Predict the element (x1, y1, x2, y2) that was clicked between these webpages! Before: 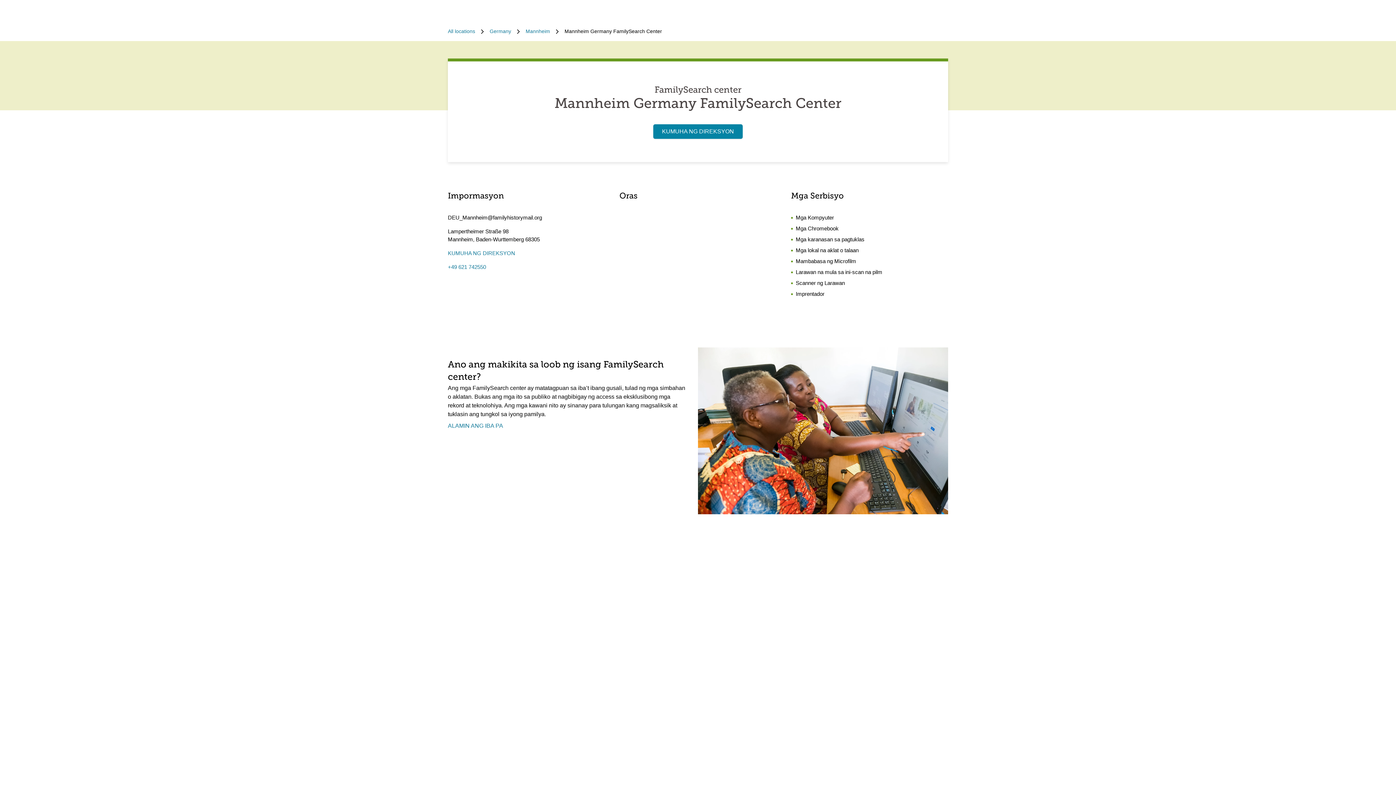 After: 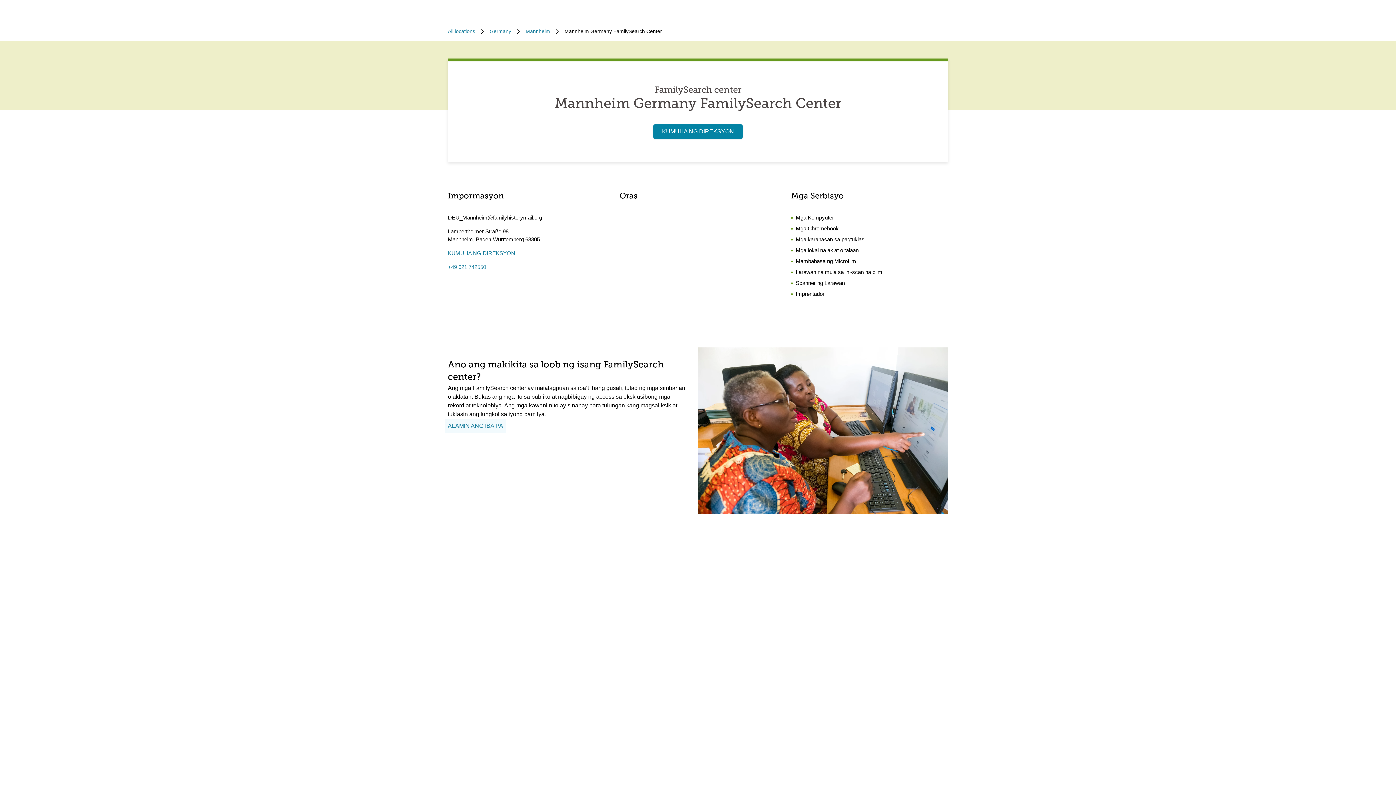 Action: label: ALAMIN ANG IBA PA bbox: (445, 418, 506, 433)